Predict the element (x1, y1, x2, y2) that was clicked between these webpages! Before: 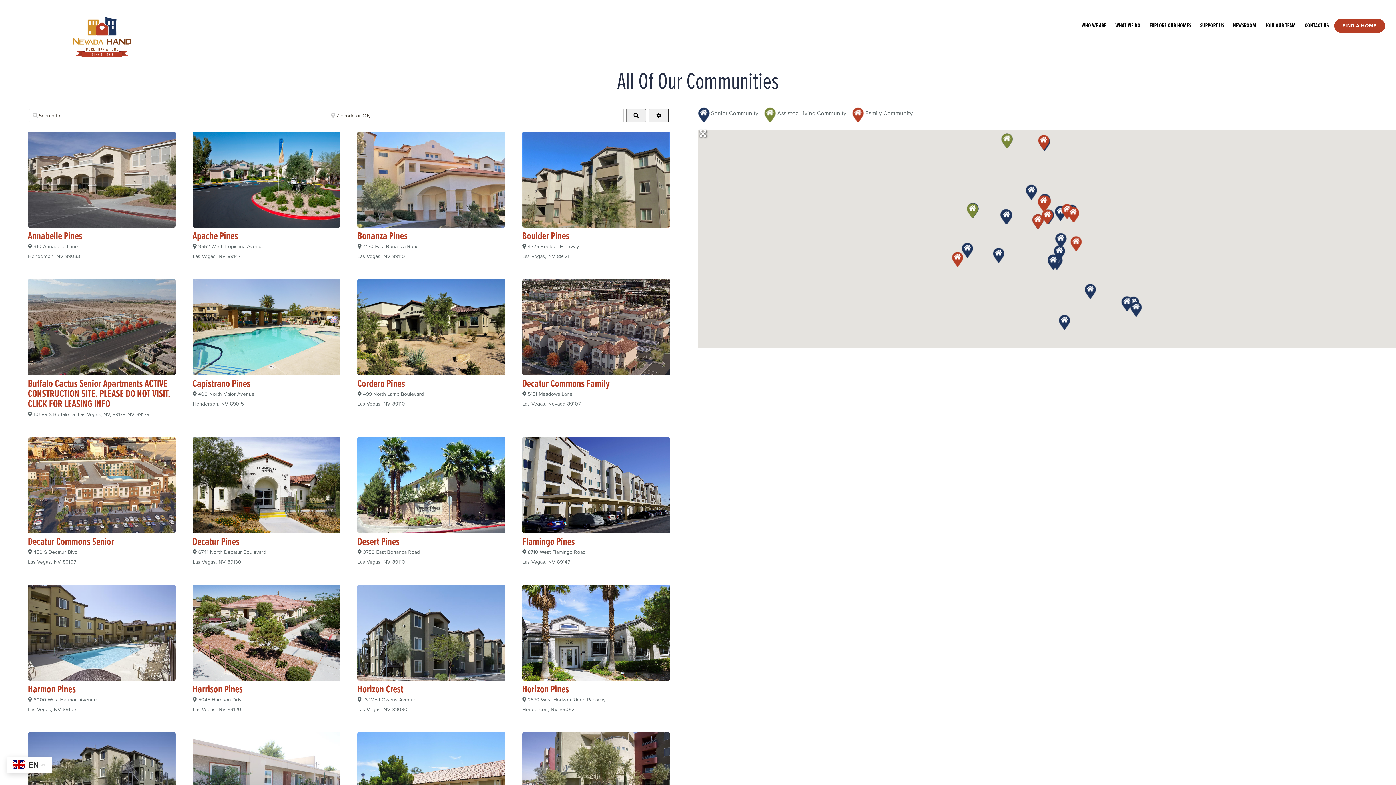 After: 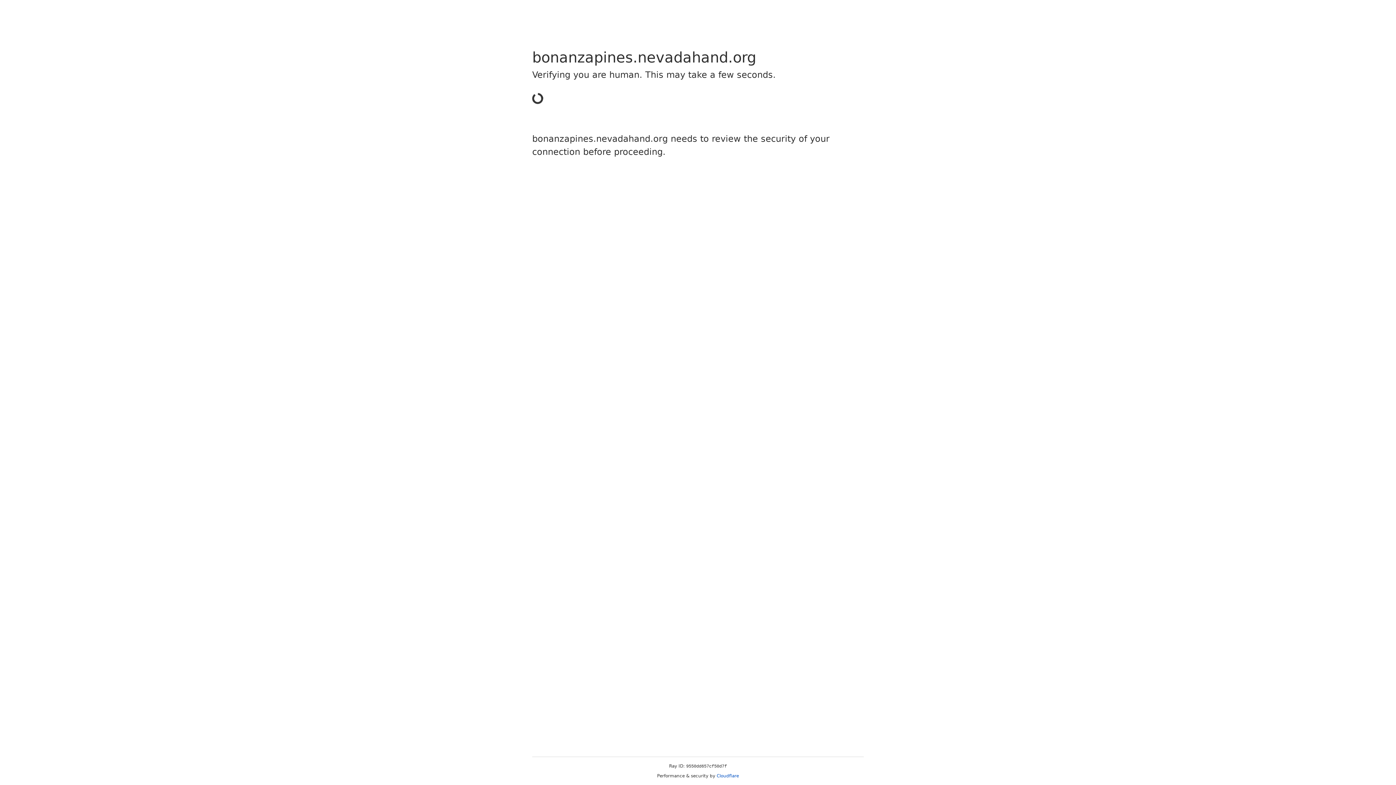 Action: bbox: (357, 230, 407, 243) label: Bonanza Pines